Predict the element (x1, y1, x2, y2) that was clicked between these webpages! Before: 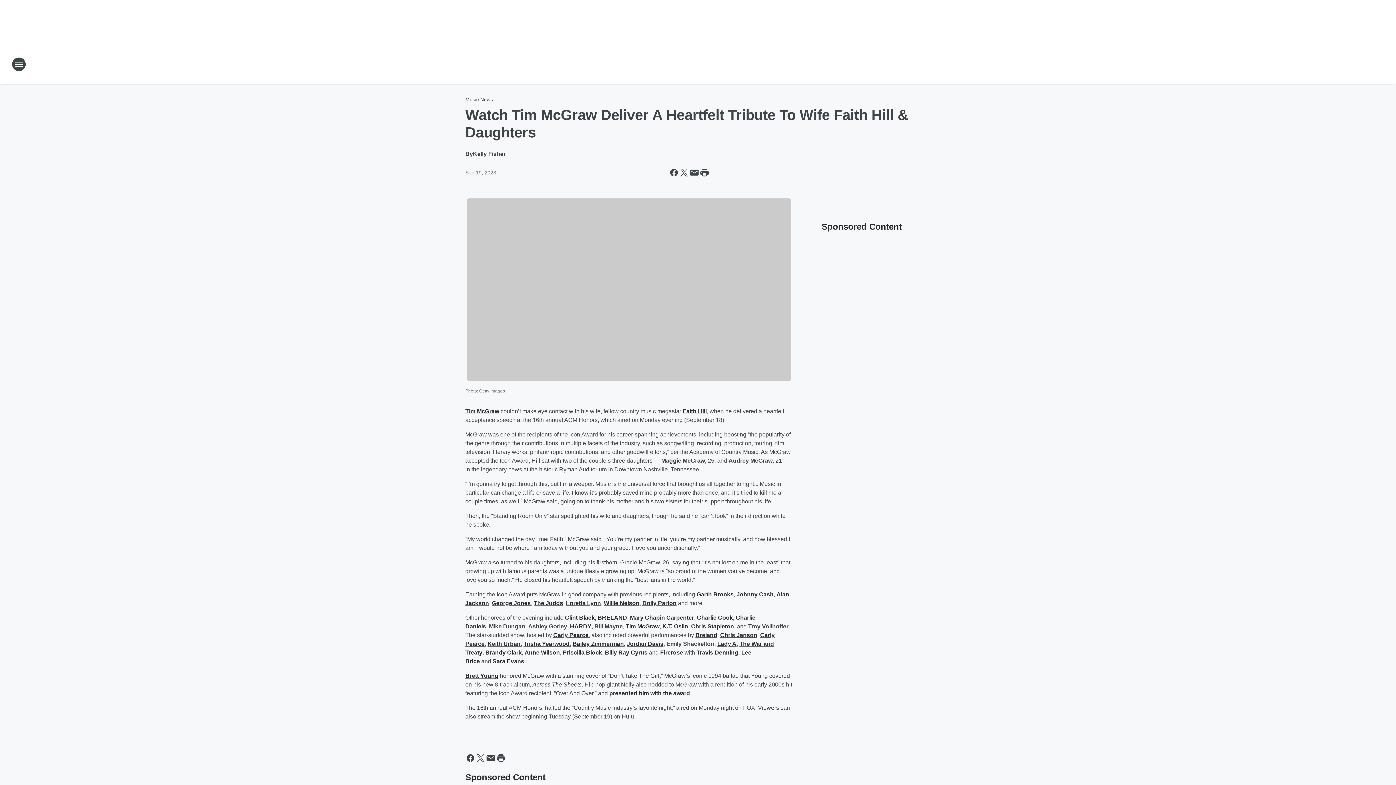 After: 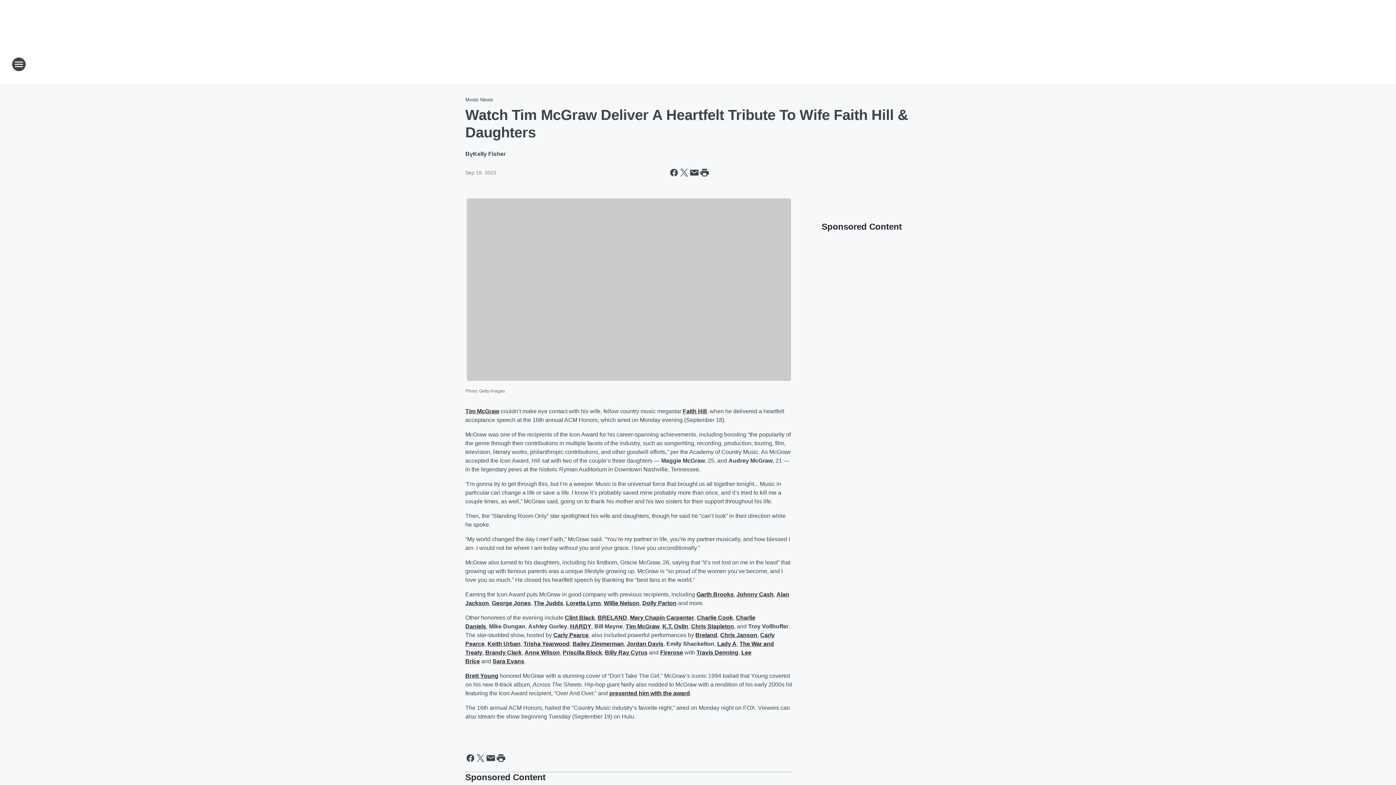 Action: label: Lady A bbox: (717, 640, 736, 647)